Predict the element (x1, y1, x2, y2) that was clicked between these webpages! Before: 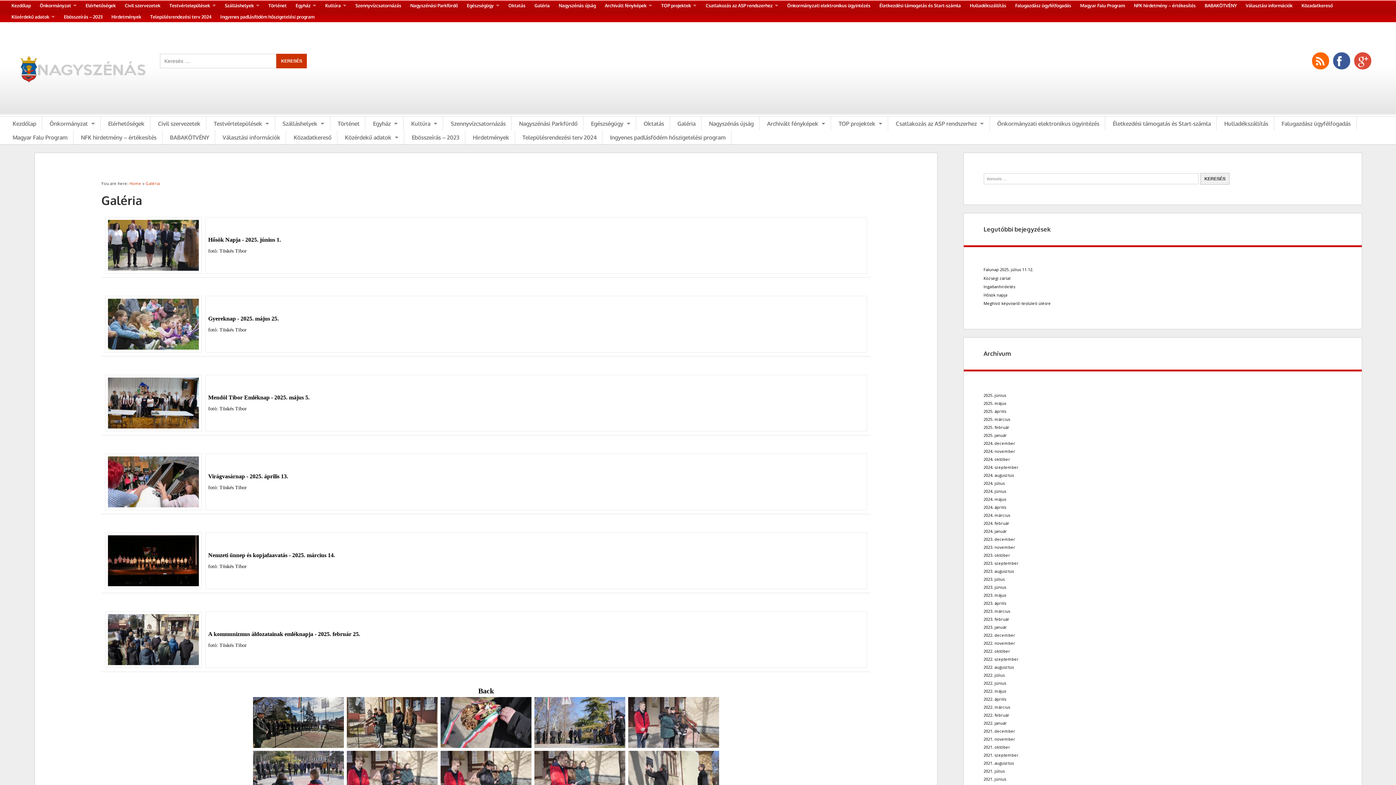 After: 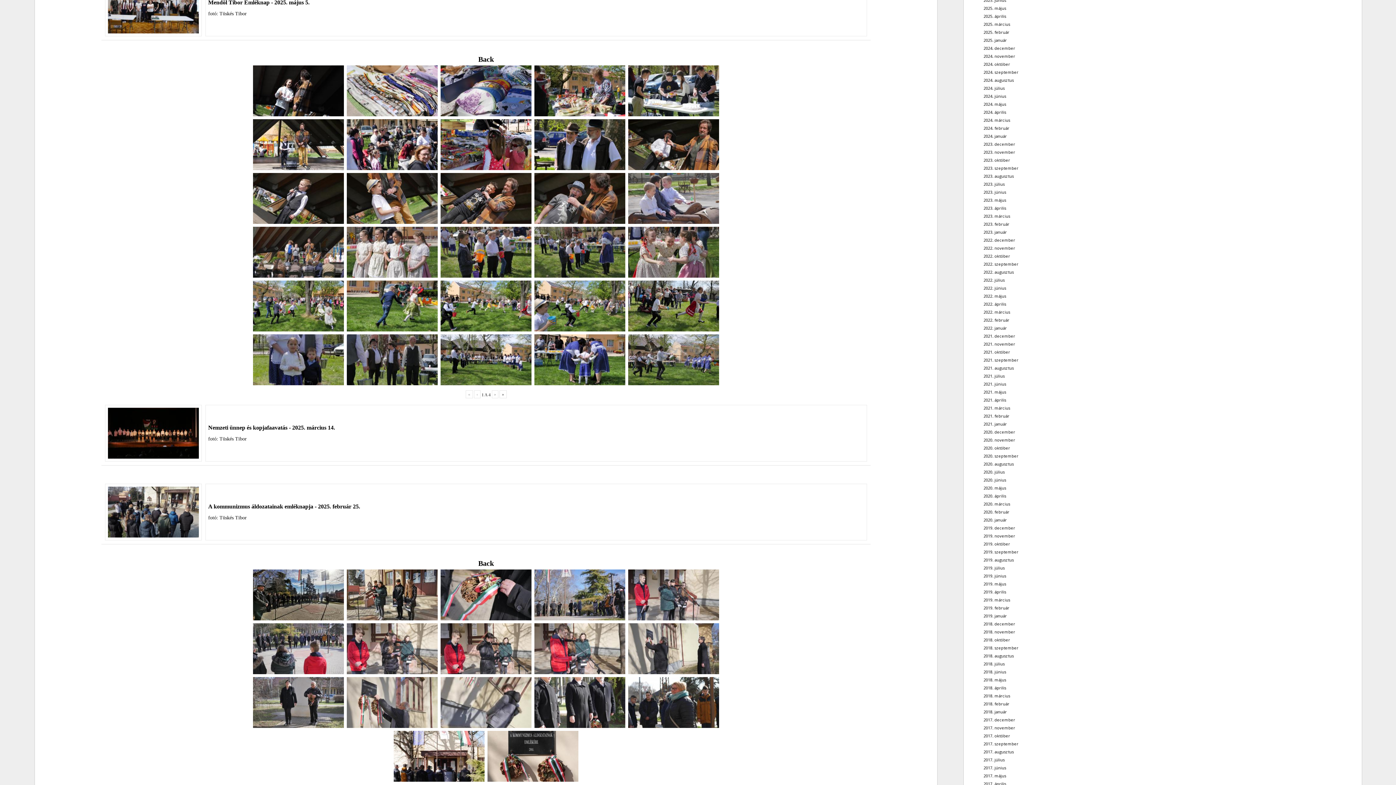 Action: label: Virágvasárnap - 2025. április 13. bbox: (207, 471, 864, 481)